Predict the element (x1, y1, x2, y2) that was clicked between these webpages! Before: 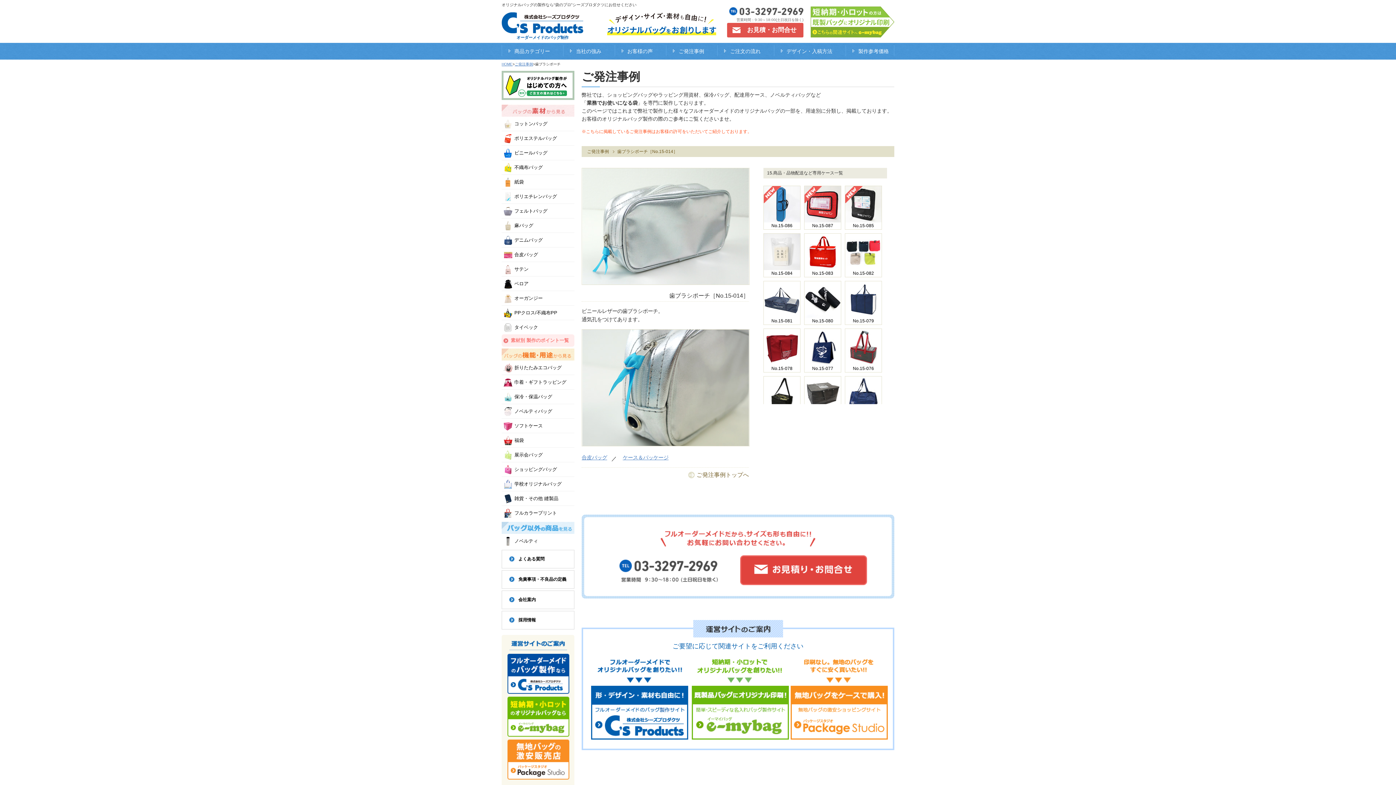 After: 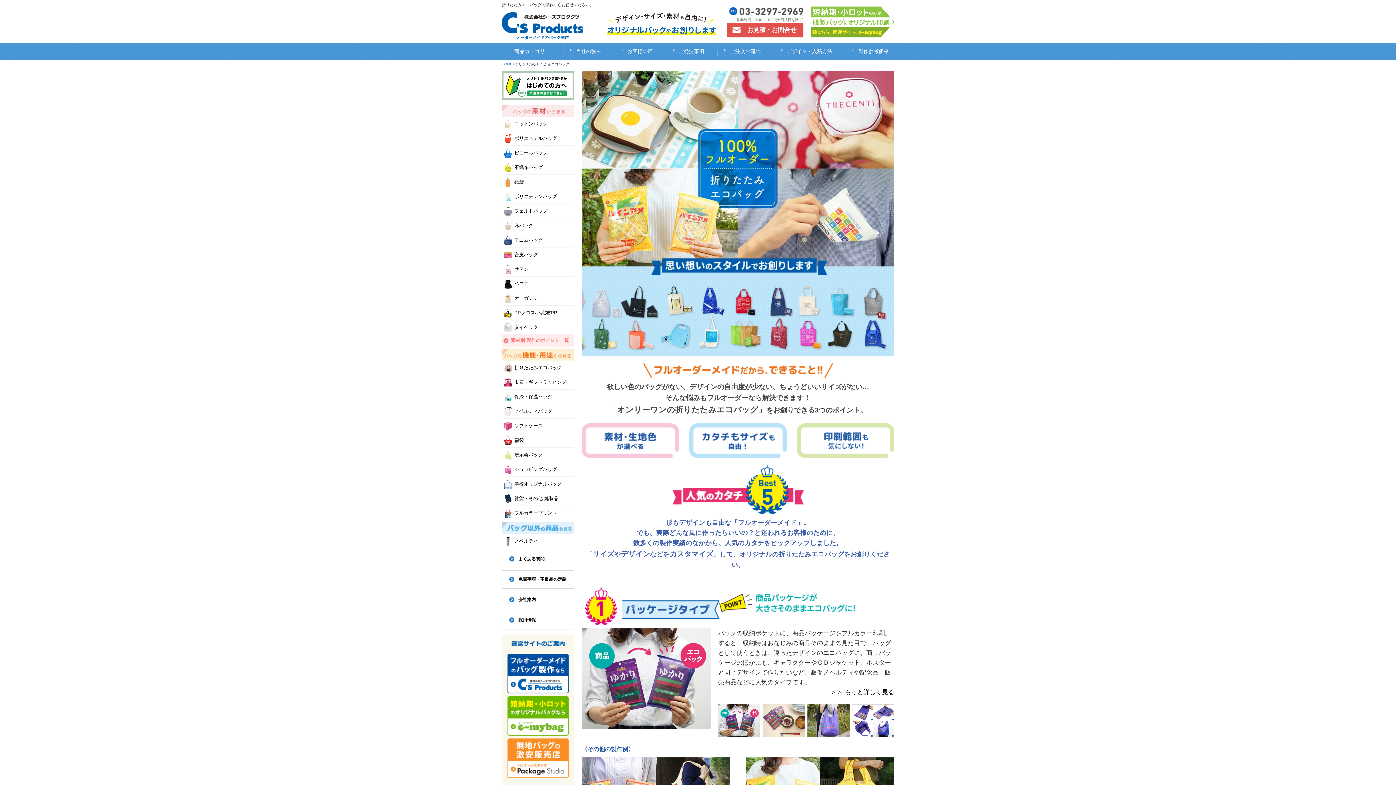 Action: bbox: (501, 360, 574, 375) label: 折りたたみエコバッグ